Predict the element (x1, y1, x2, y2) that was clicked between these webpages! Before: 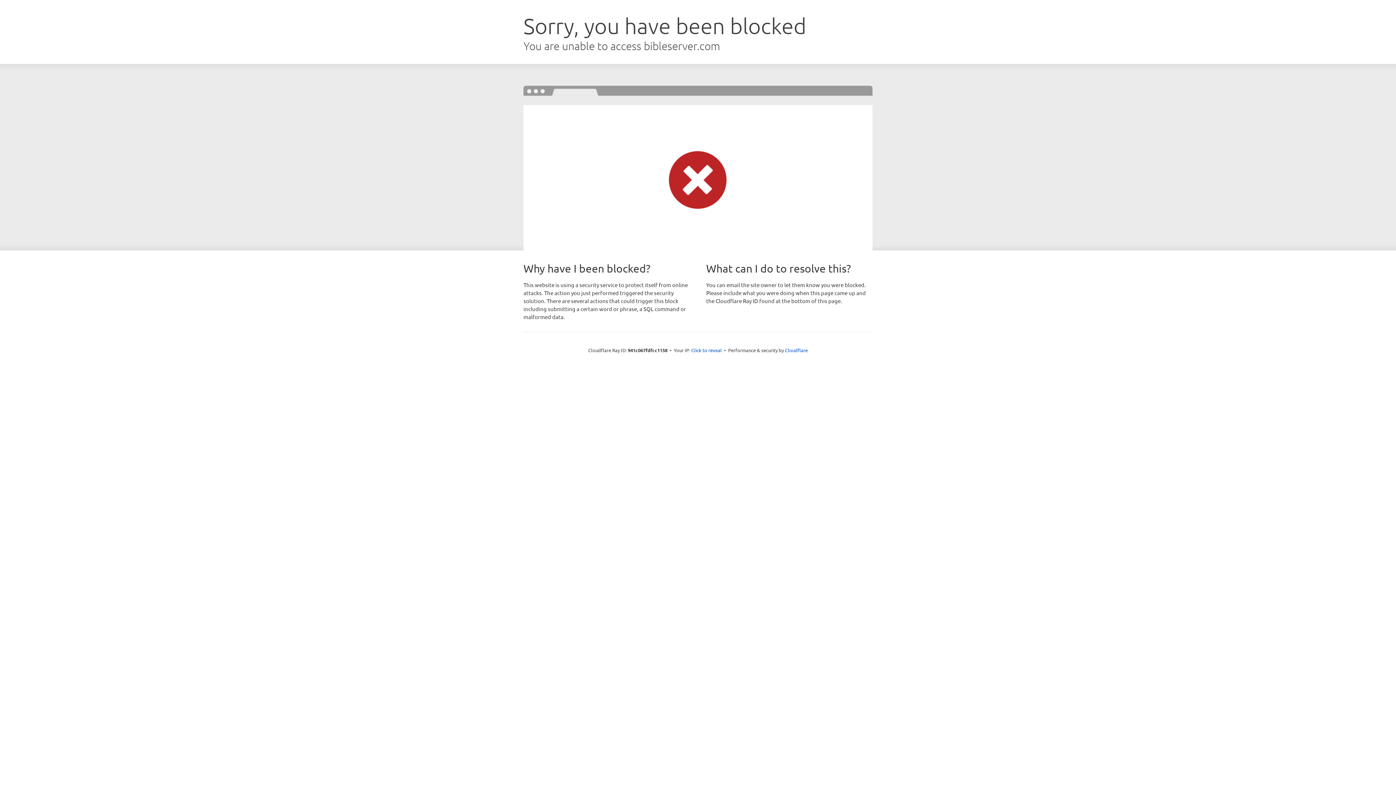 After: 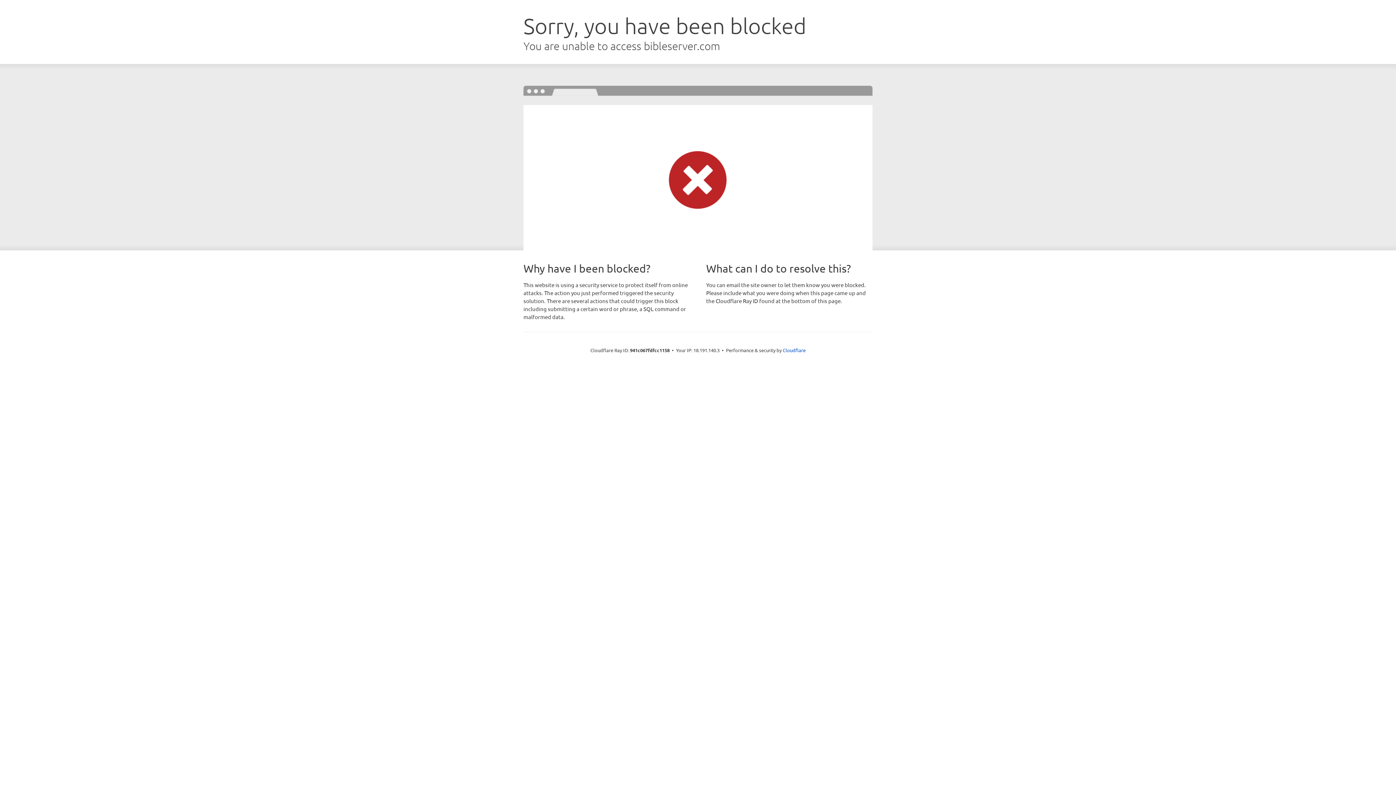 Action: label: Click to reveal bbox: (691, 346, 722, 353)